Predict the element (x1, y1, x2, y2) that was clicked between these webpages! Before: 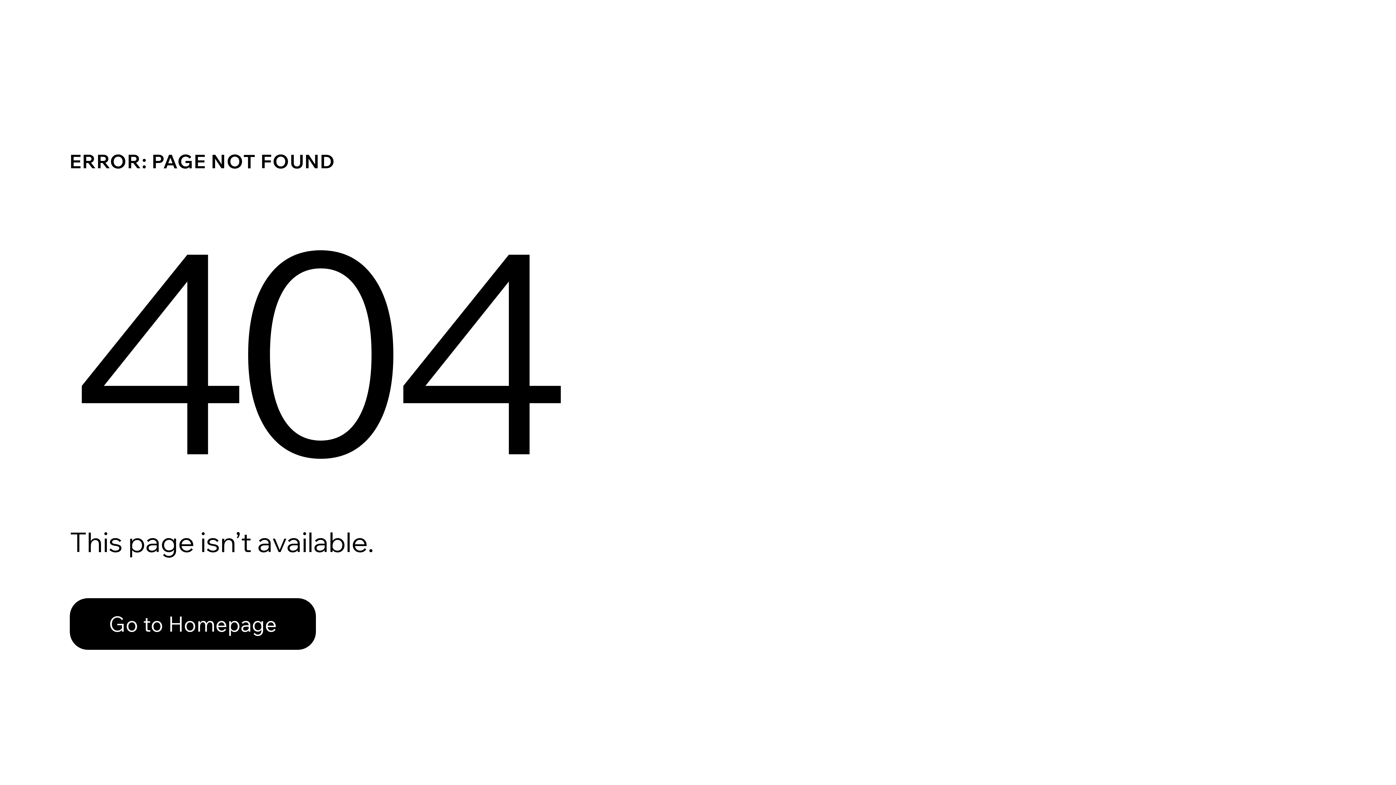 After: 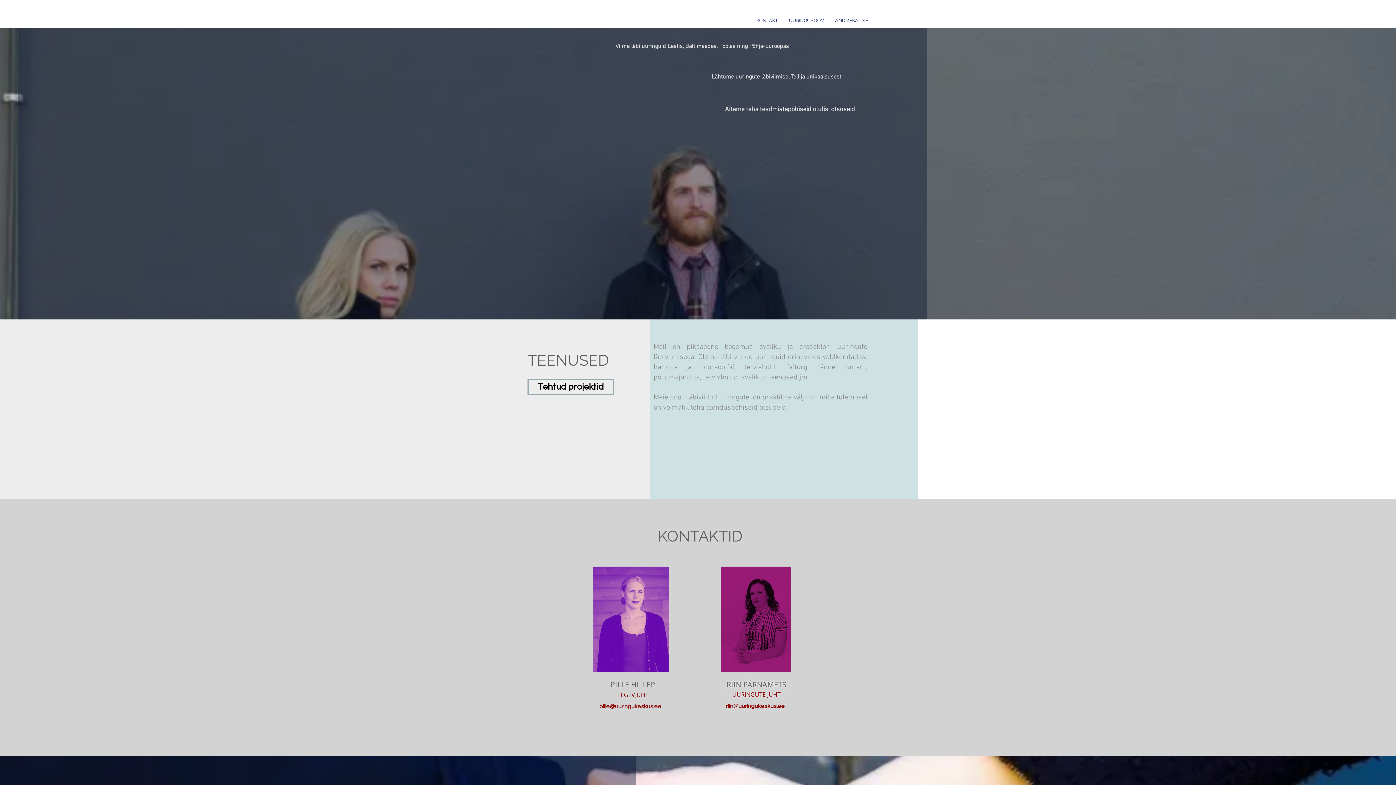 Action: label: Go to Homepage bbox: (69, 598, 316, 650)